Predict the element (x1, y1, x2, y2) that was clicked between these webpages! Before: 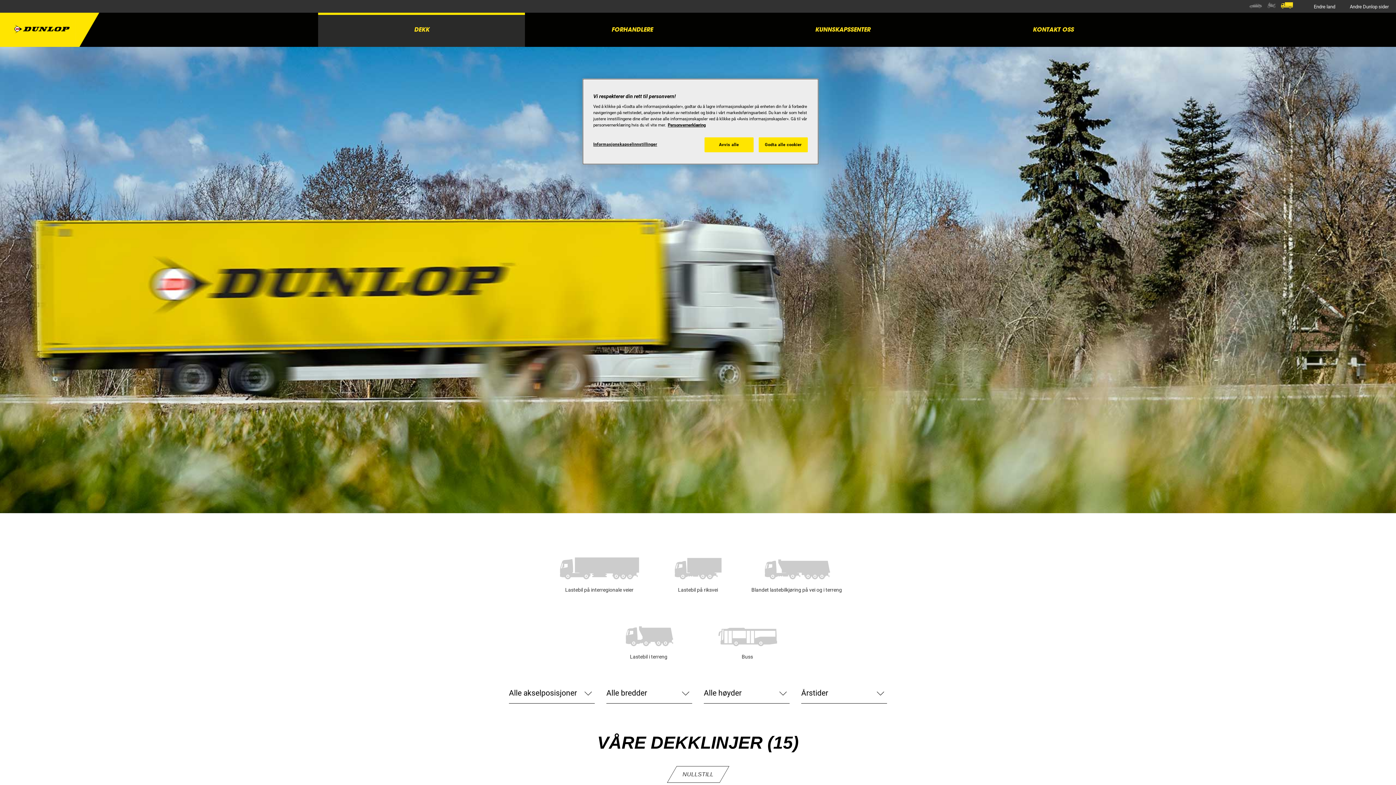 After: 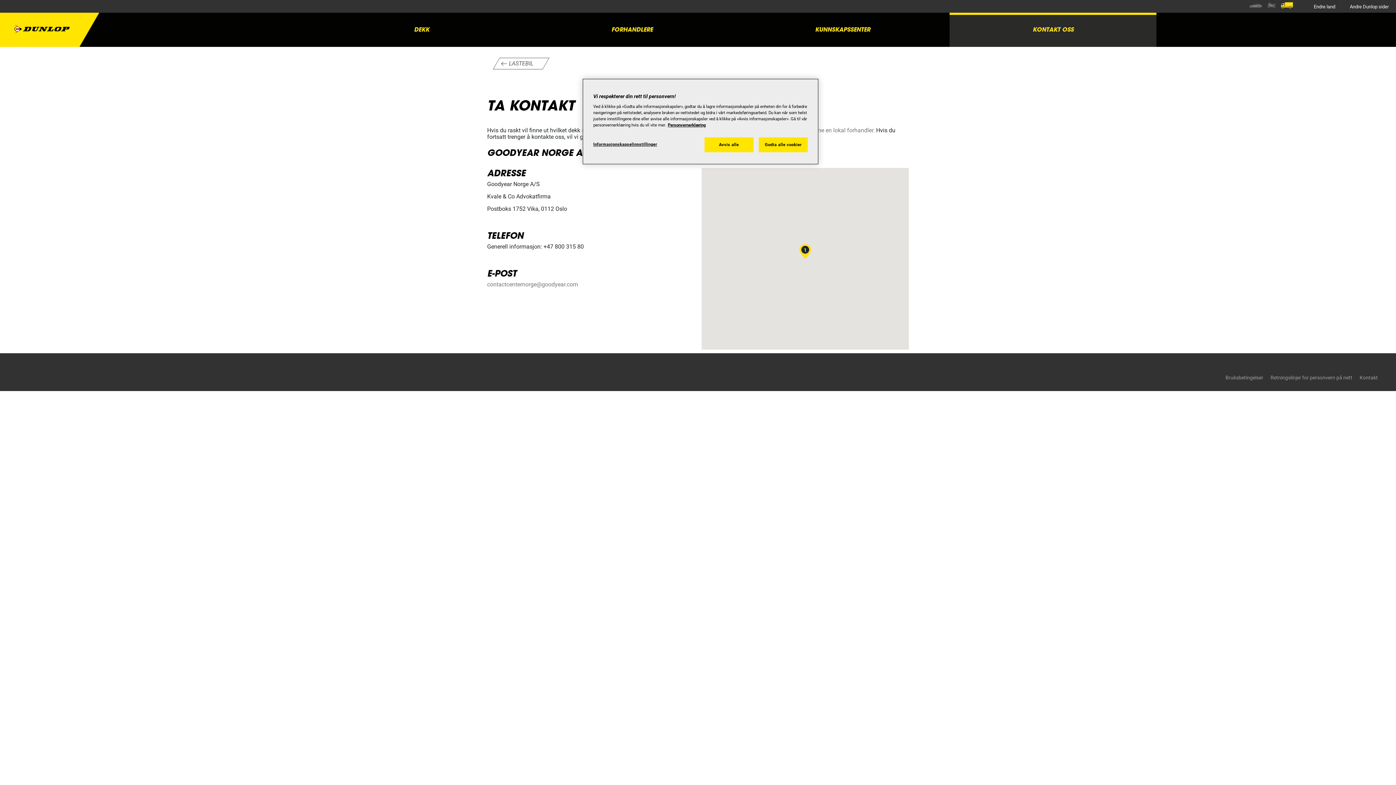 Action: label: KONTAKT OSS bbox: (949, 12, 1156, 46)